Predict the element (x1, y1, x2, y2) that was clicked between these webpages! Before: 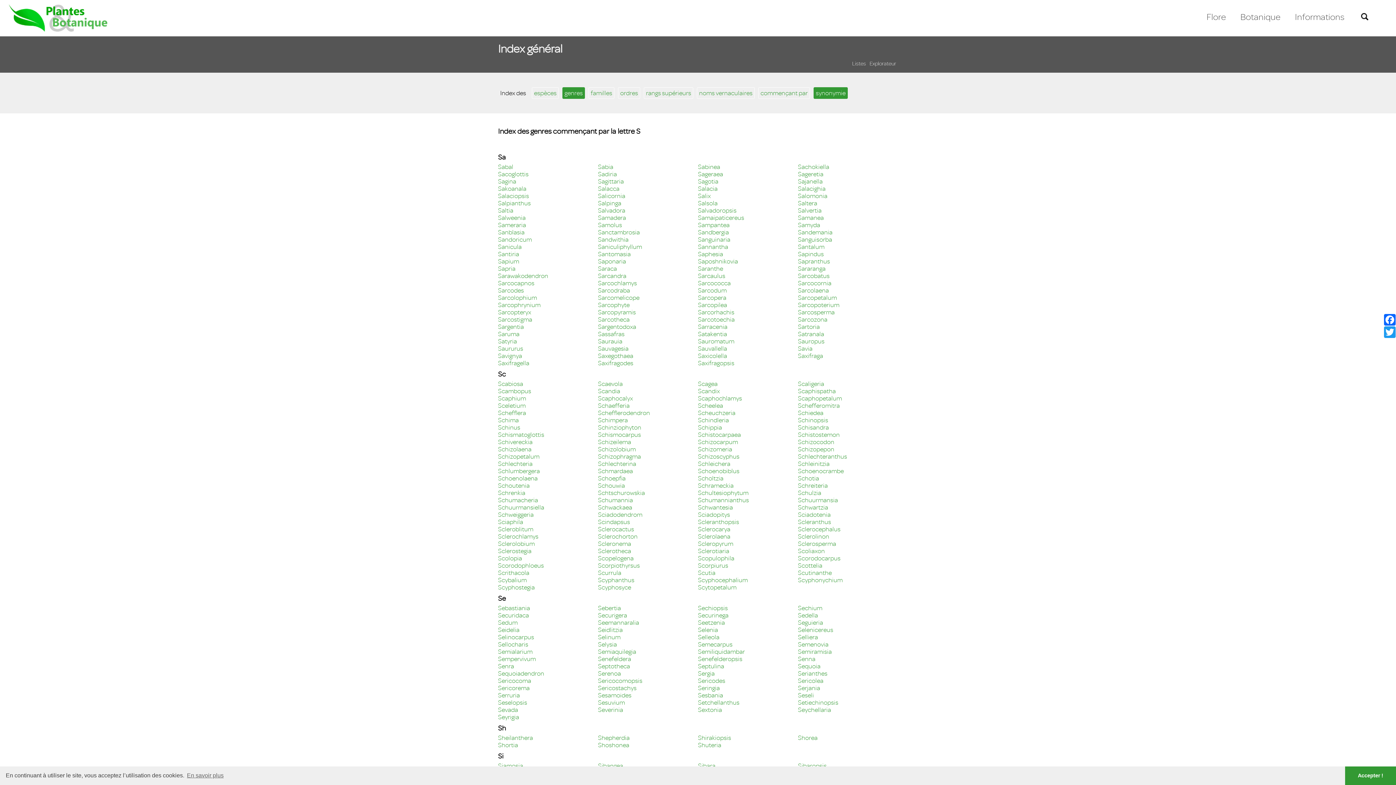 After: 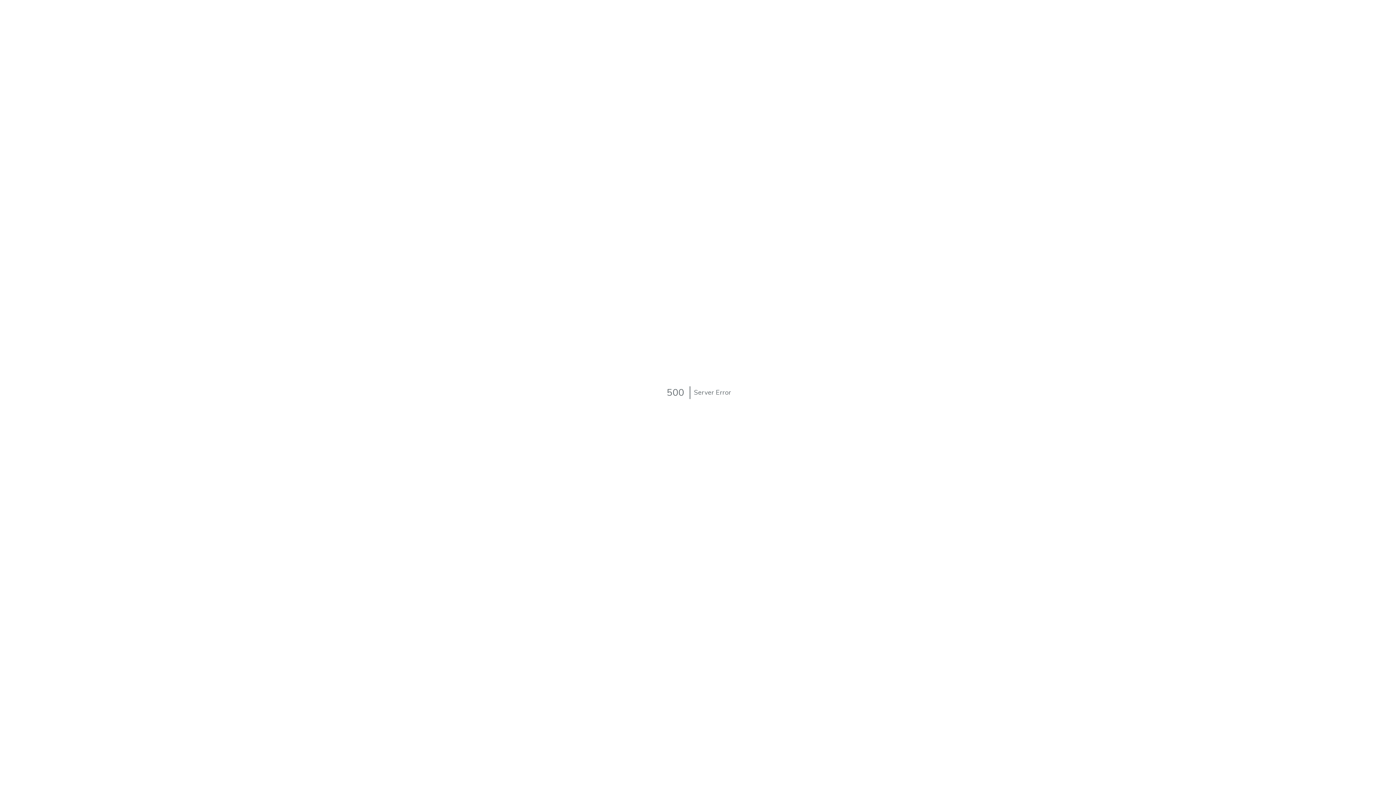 Action: label: Sarcotheca bbox: (598, 316, 629, 323)